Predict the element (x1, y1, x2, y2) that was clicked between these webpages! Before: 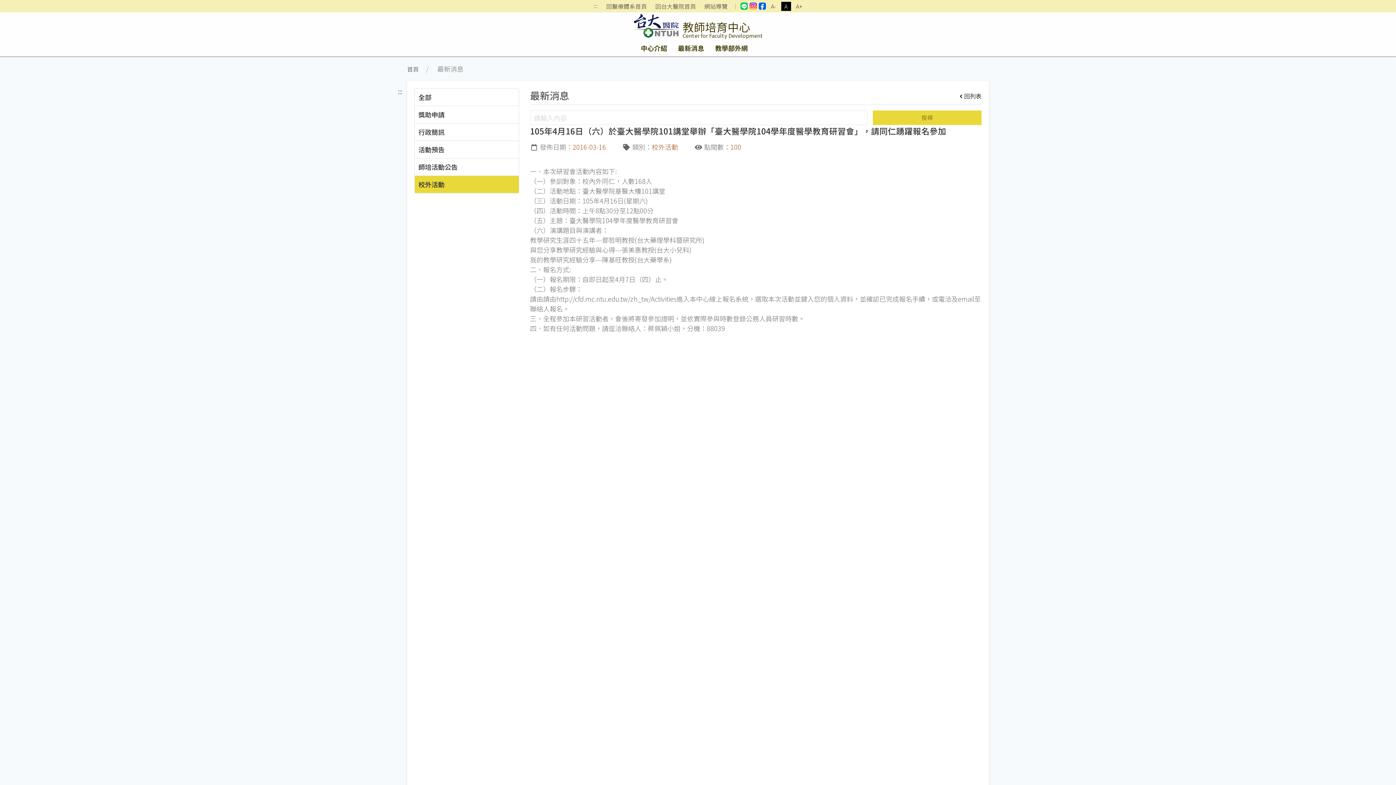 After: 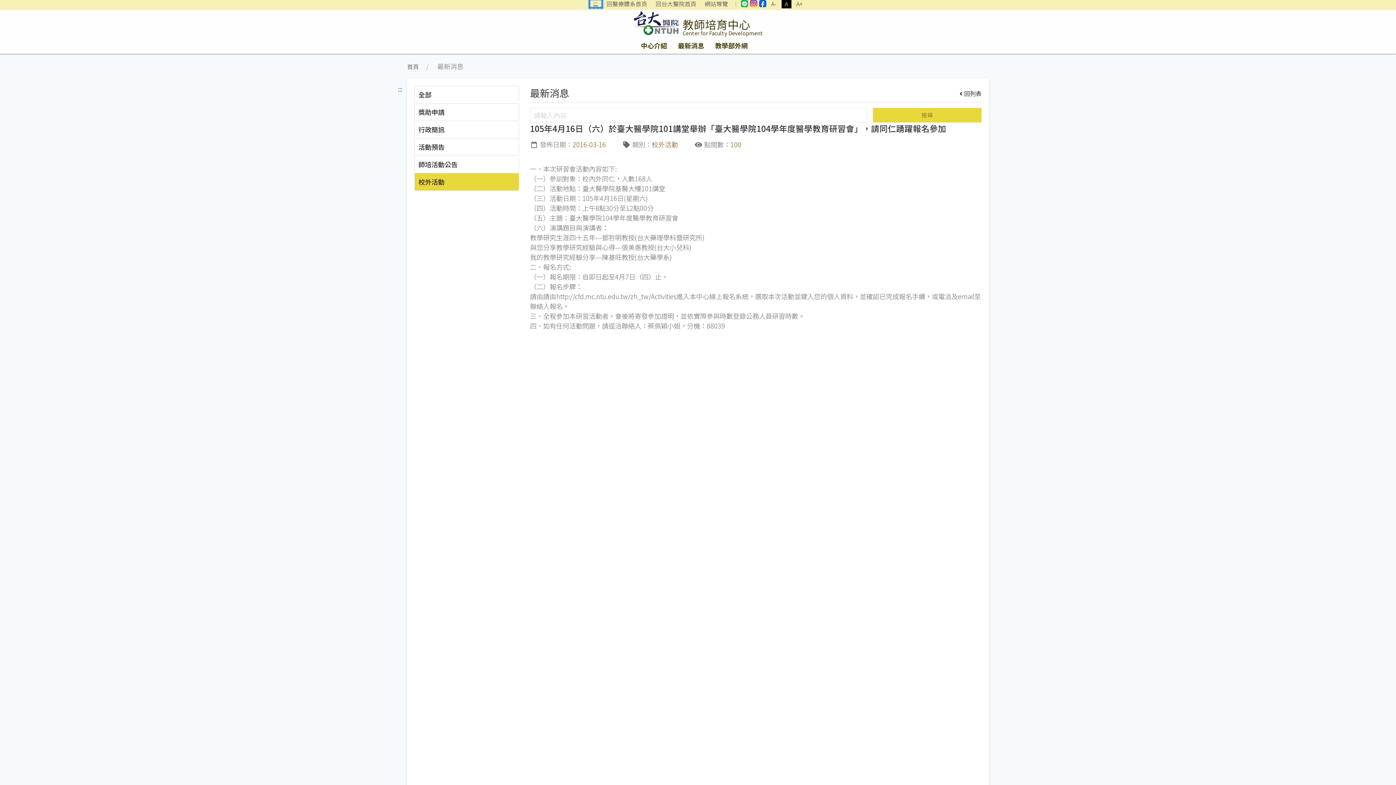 Action: bbox: (590, 2, 601, 9) label: :::